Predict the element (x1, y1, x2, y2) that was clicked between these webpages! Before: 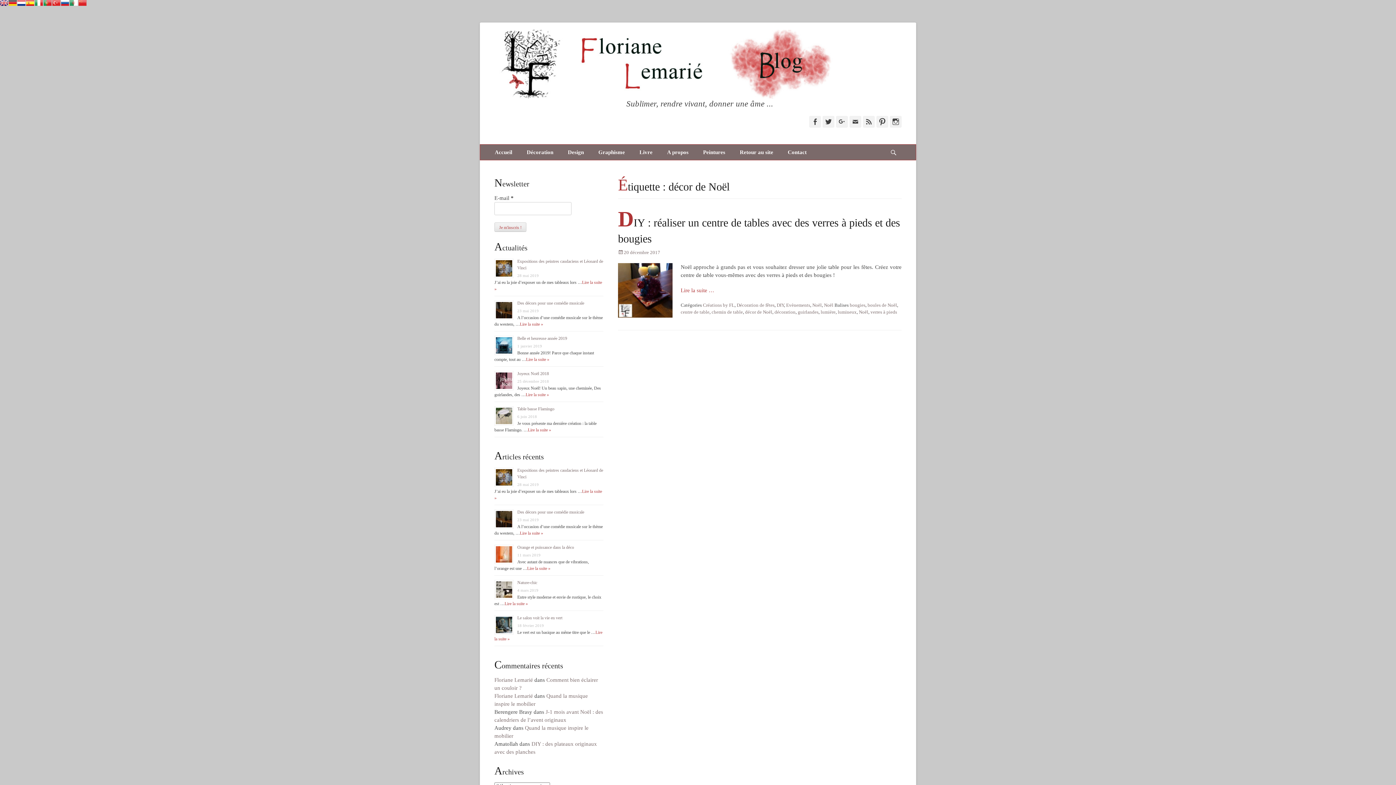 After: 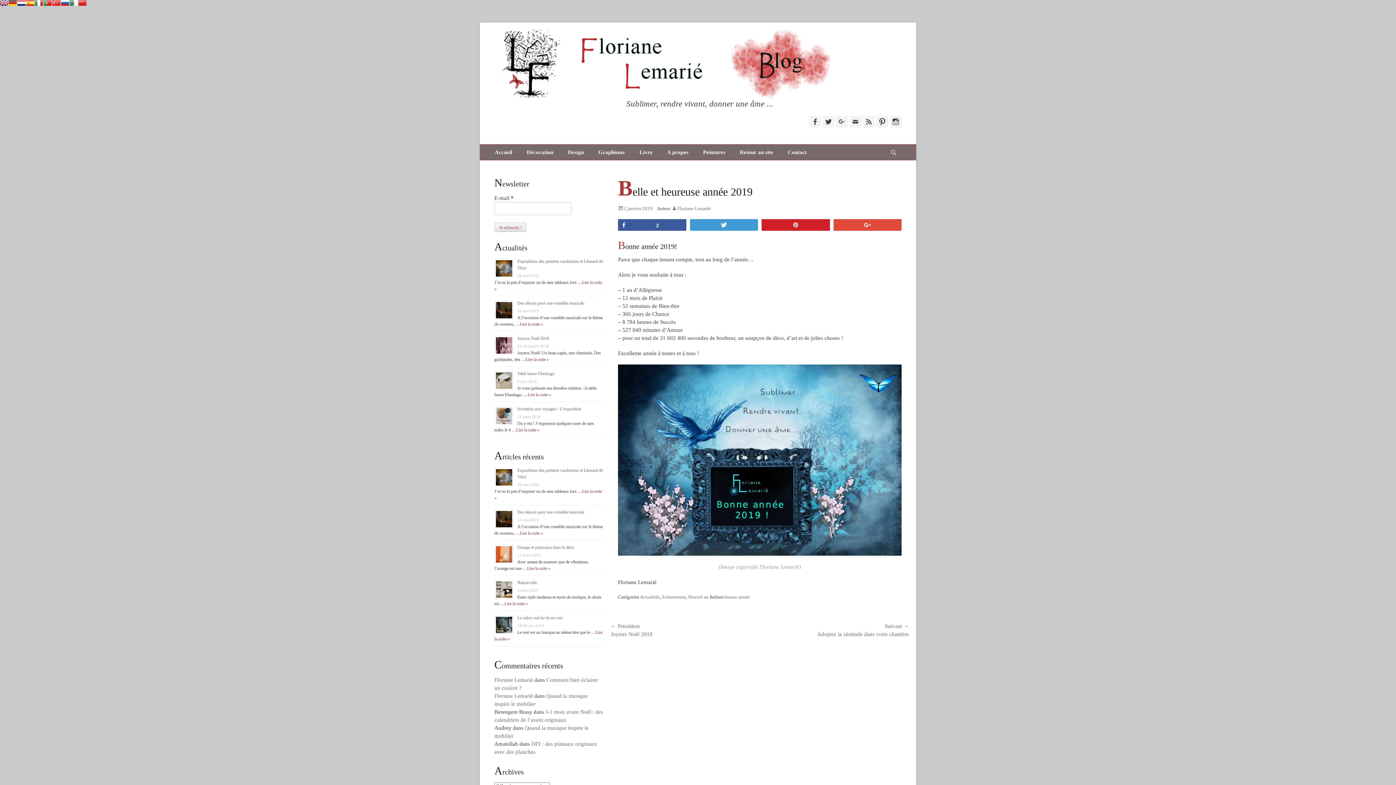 Action: bbox: (526, 357, 549, 362) label: Lire la suite »